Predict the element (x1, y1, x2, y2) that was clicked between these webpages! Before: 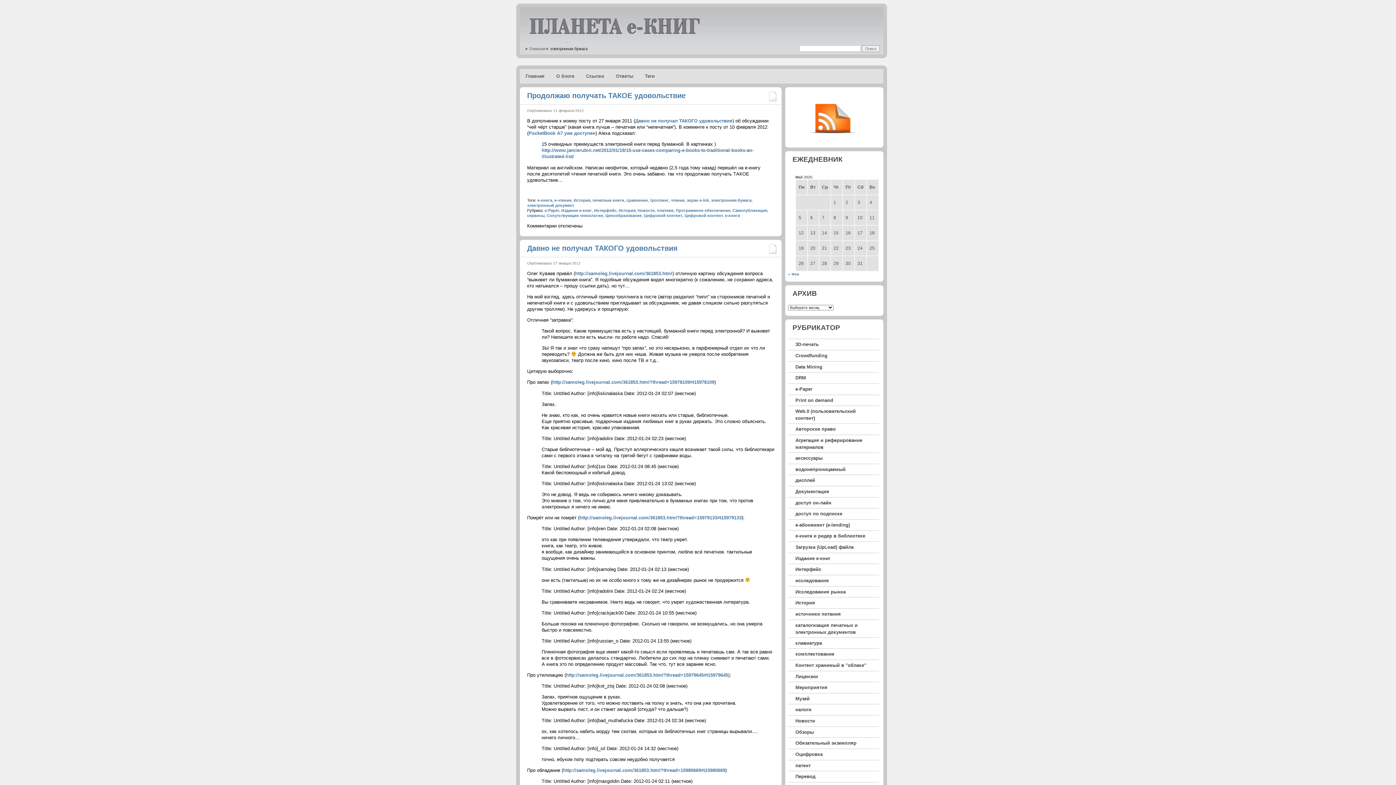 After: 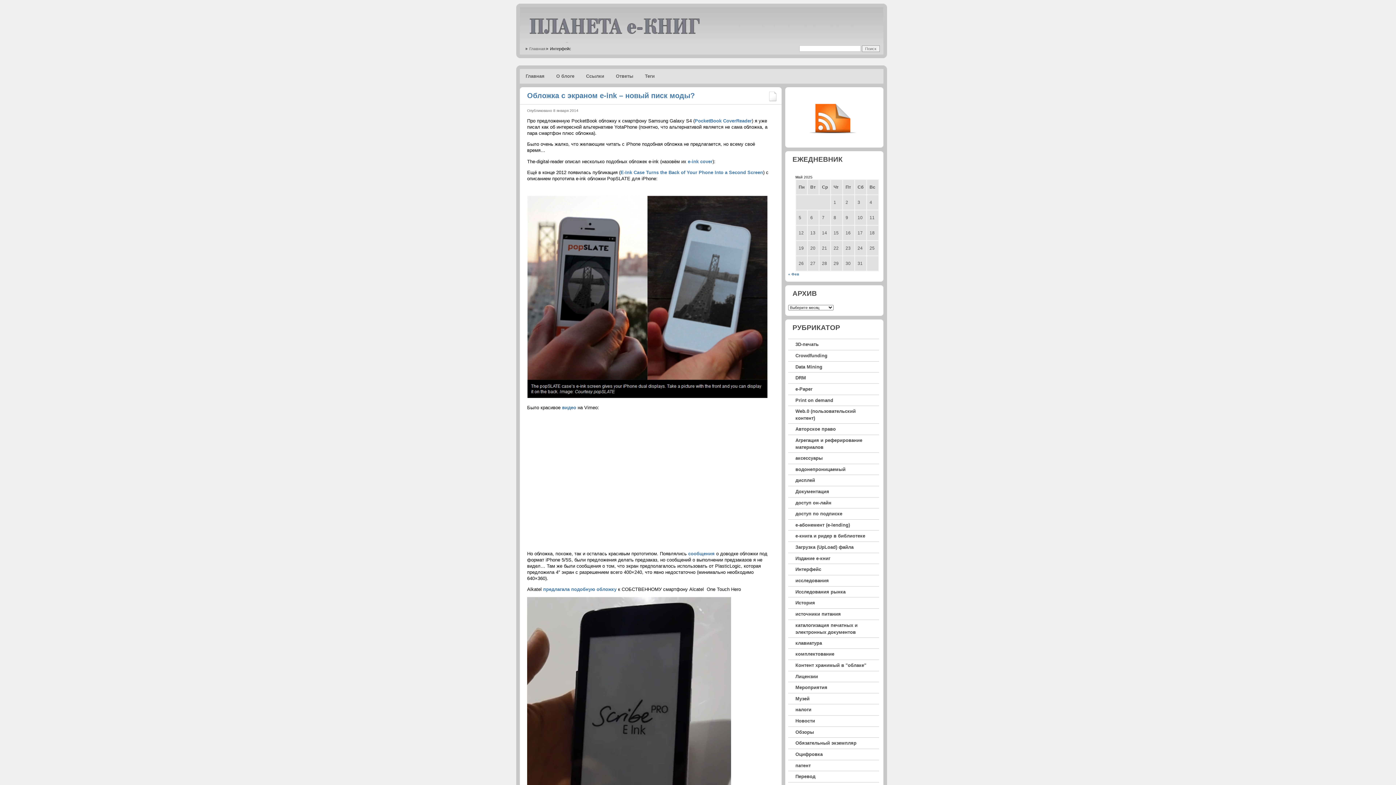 Action: bbox: (788, 564, 879, 575) label: Интерфейс